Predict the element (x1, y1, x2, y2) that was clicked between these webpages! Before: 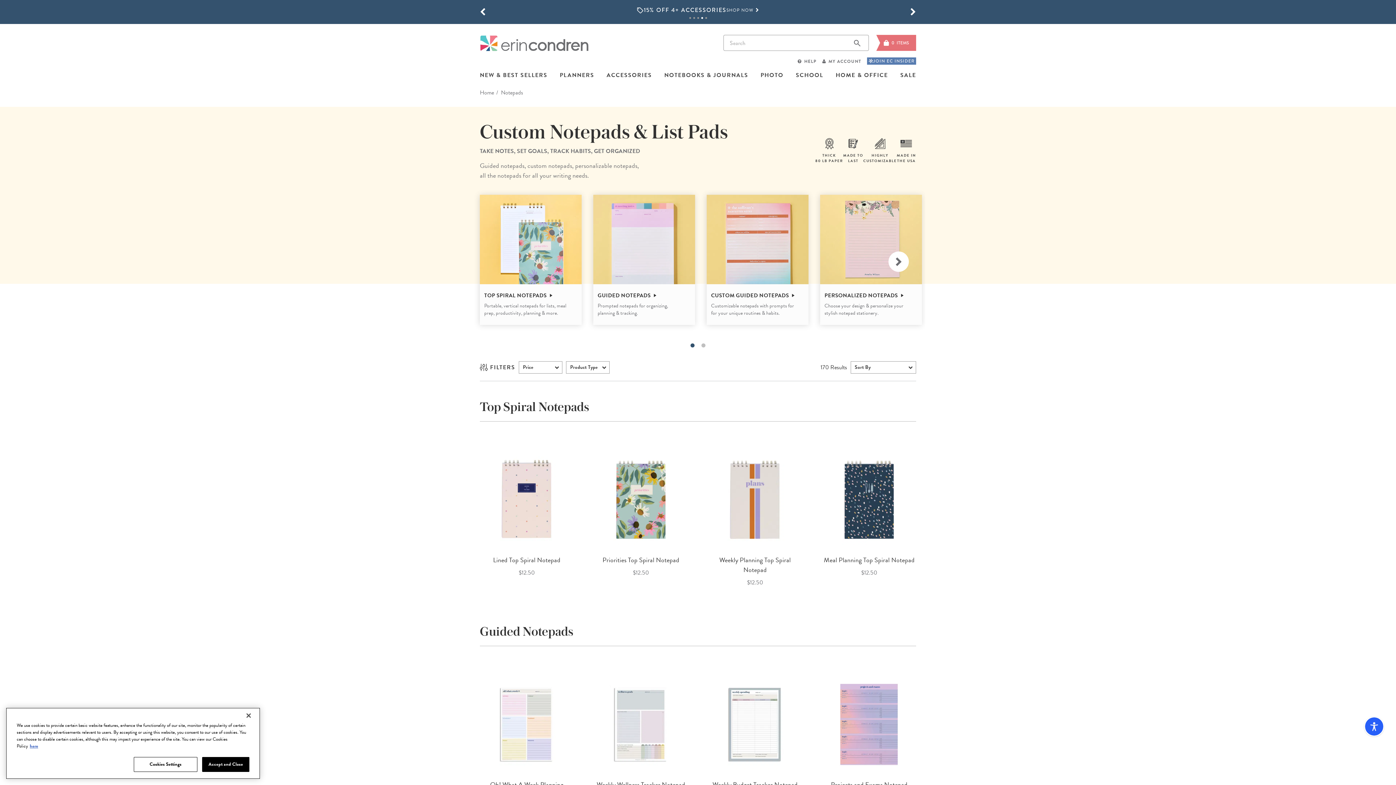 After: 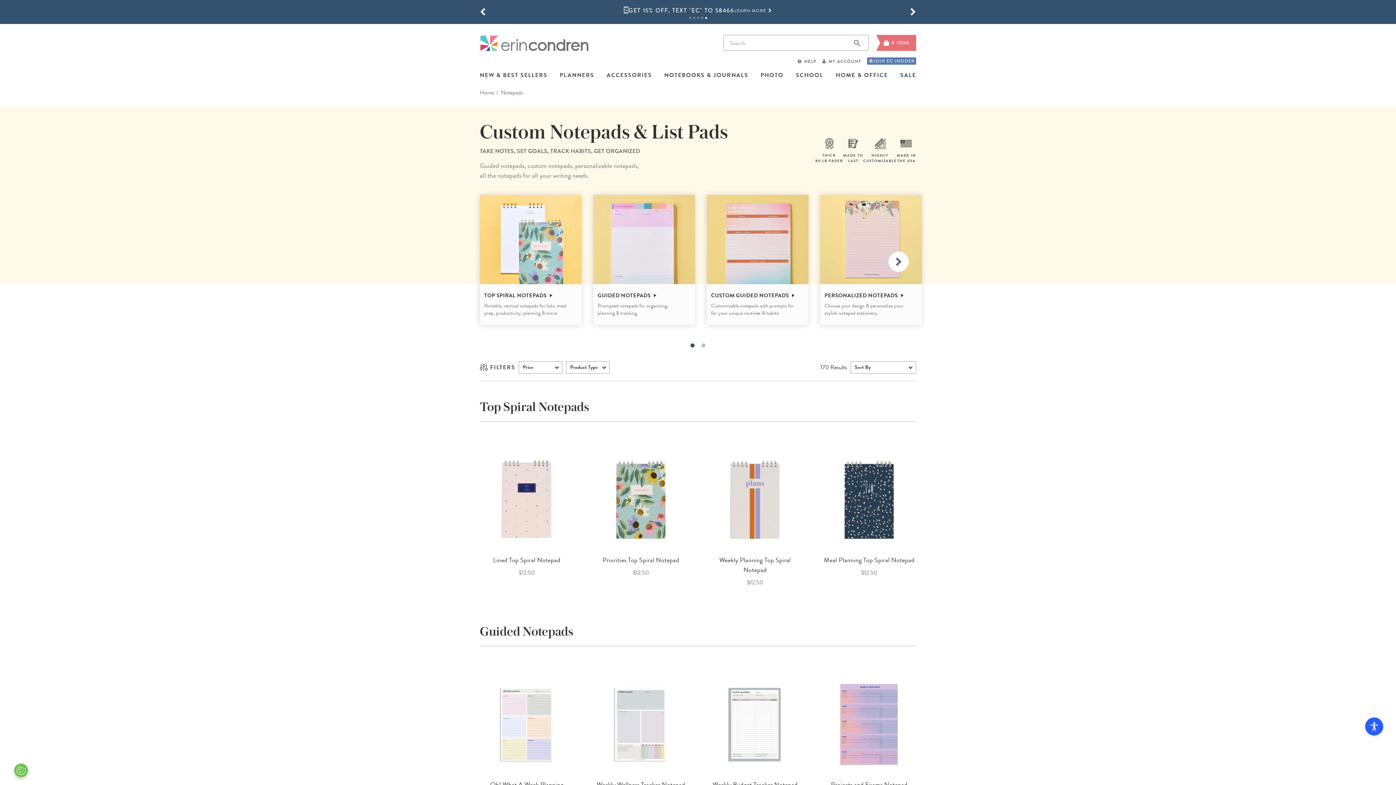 Action: bbox: (202, 757, 249, 772) label: Accept and Close